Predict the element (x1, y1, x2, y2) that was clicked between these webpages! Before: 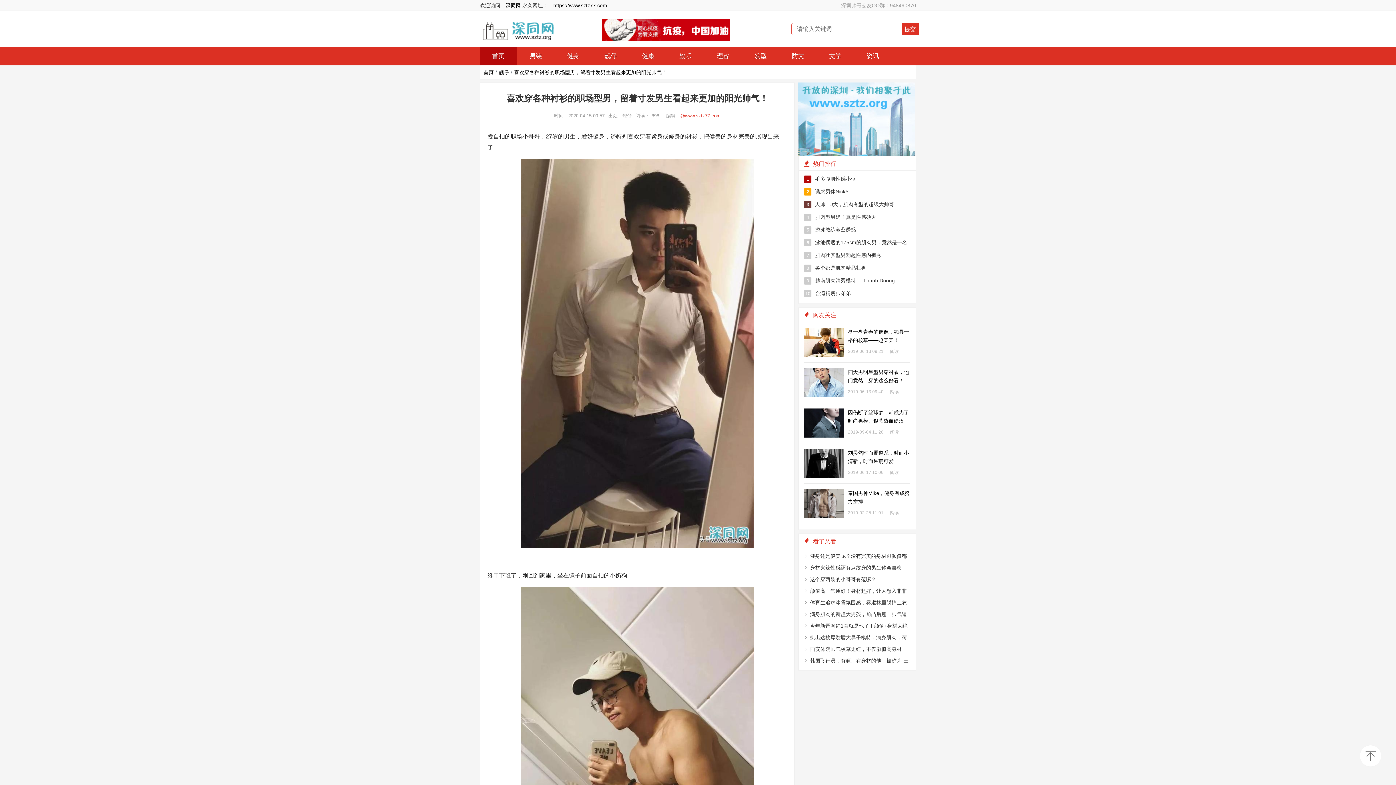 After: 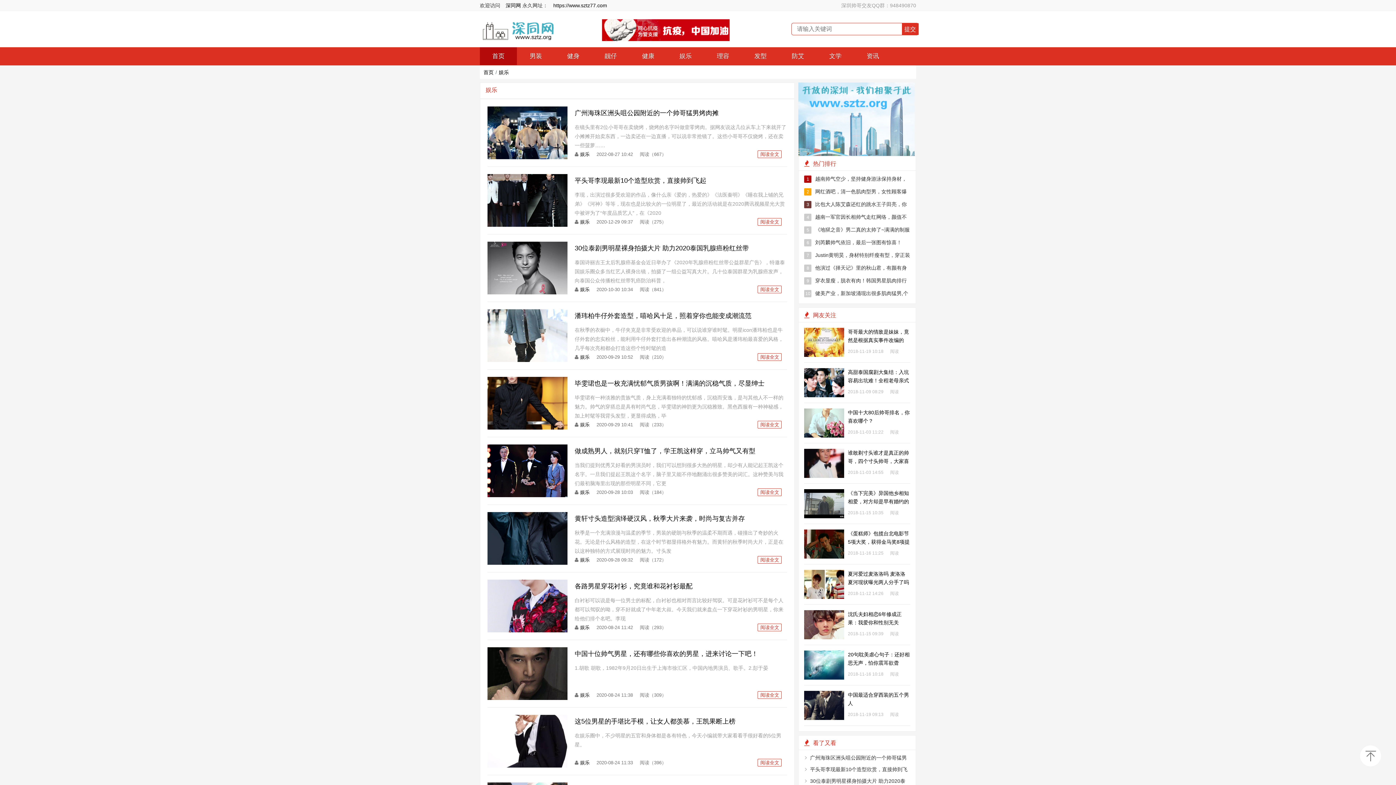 Action: label: 娱乐 bbox: (667, 47, 704, 65)